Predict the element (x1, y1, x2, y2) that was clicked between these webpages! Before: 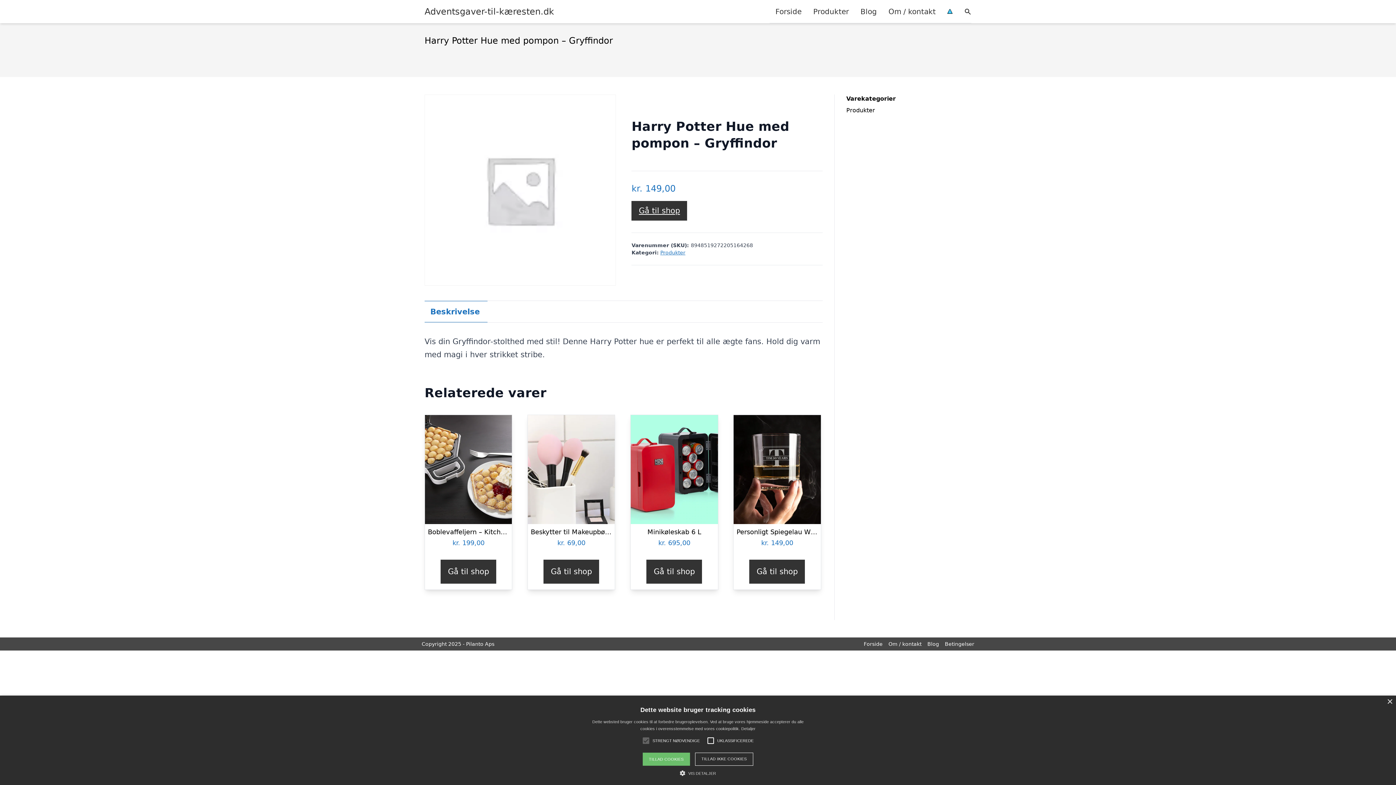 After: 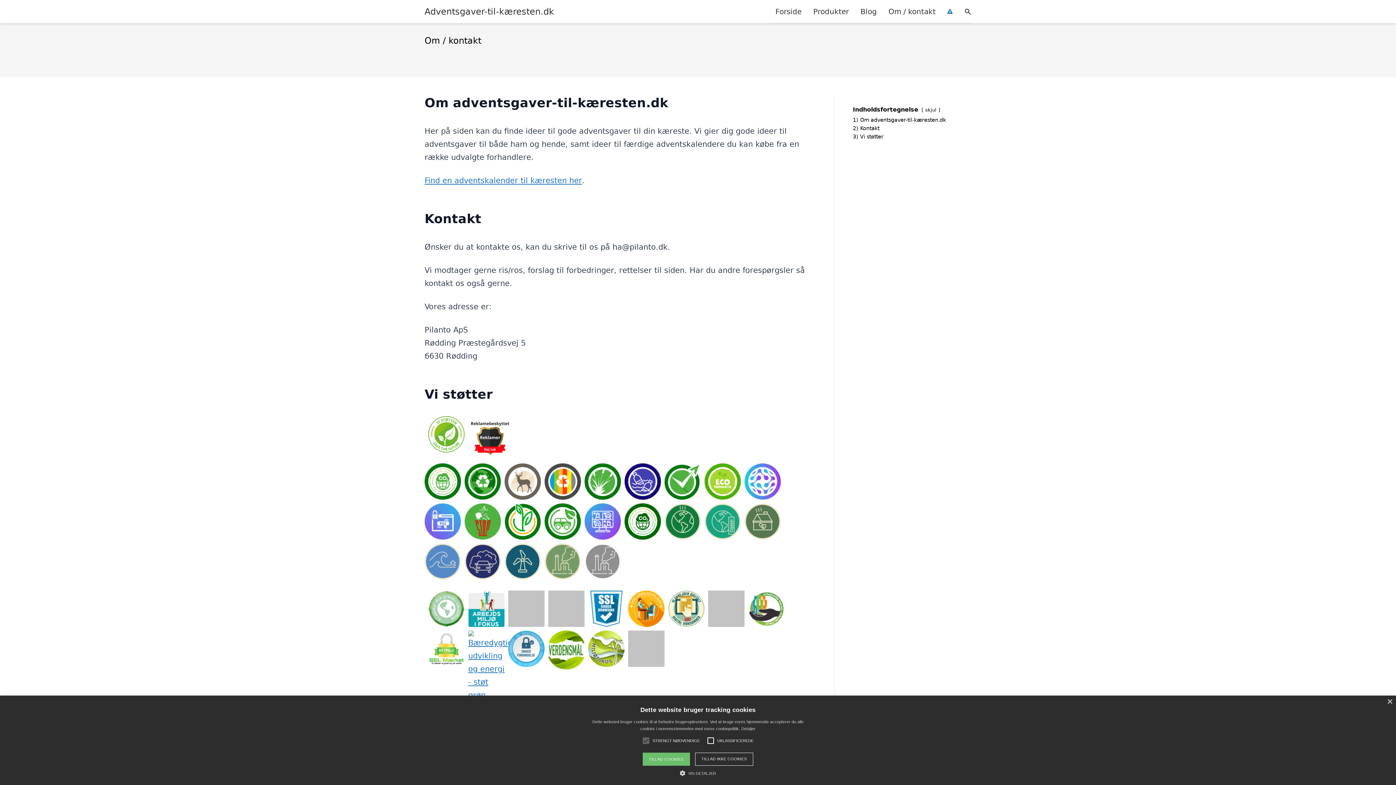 Action: bbox: (882, 0, 941, 22) label: Om / kontakt